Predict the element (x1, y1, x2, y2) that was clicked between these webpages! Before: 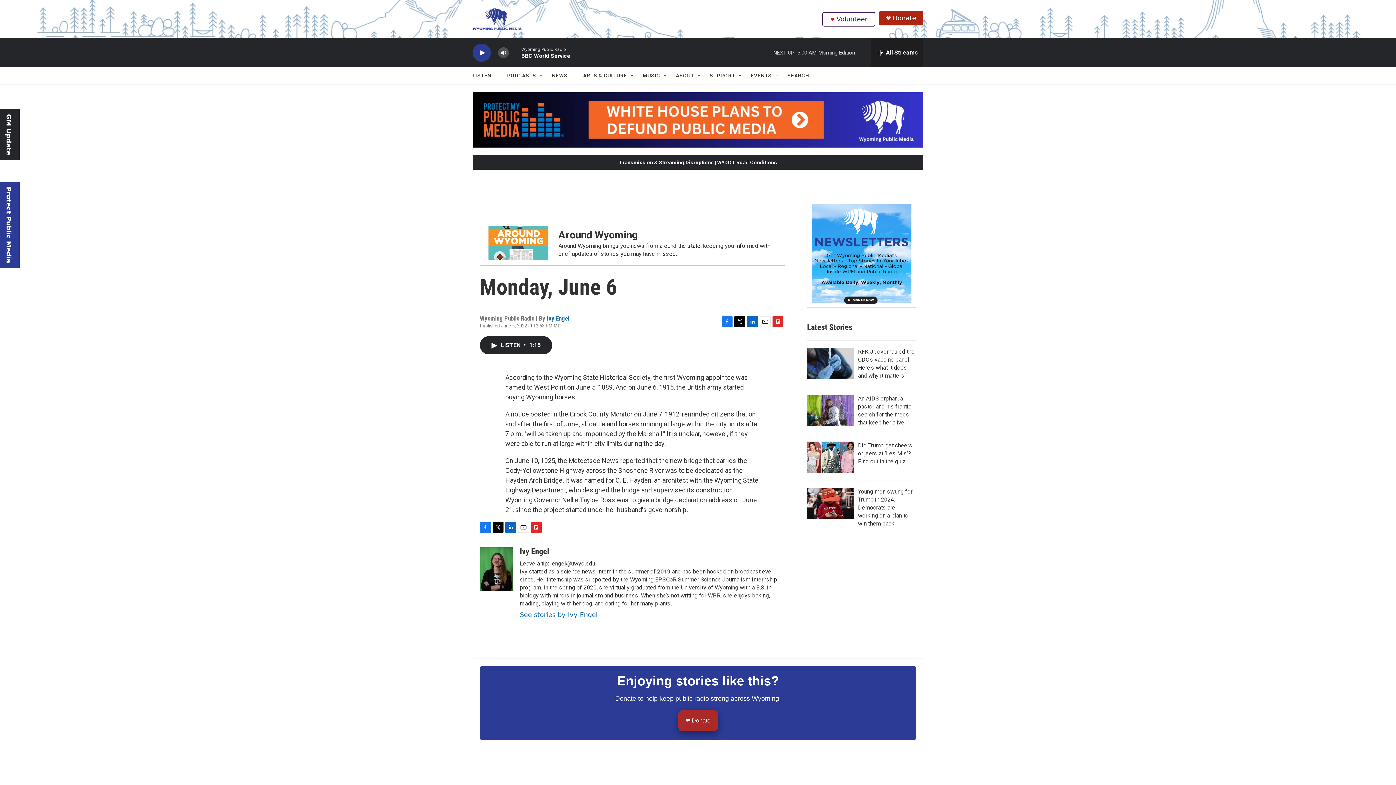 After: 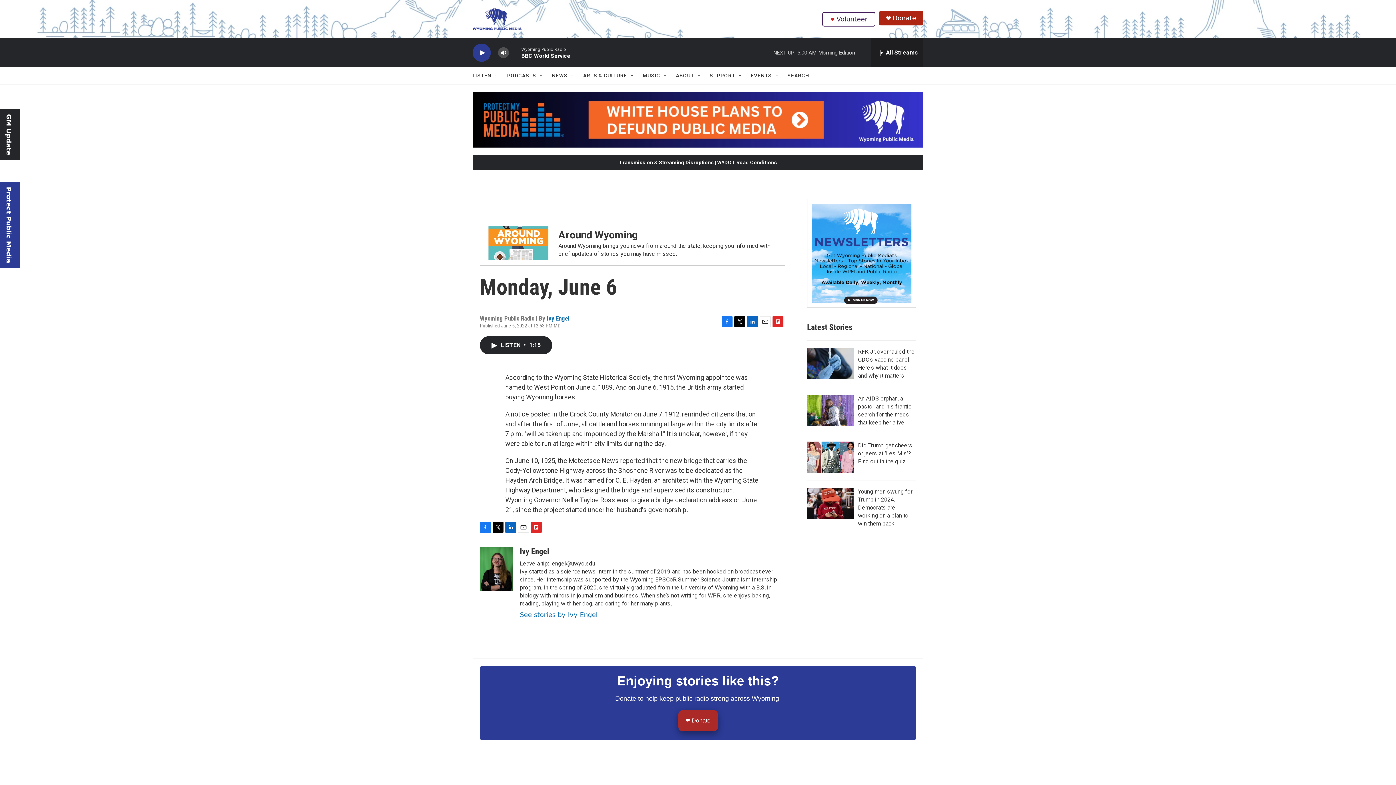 Action: label: Flipboard bbox: (530, 522, 541, 533)